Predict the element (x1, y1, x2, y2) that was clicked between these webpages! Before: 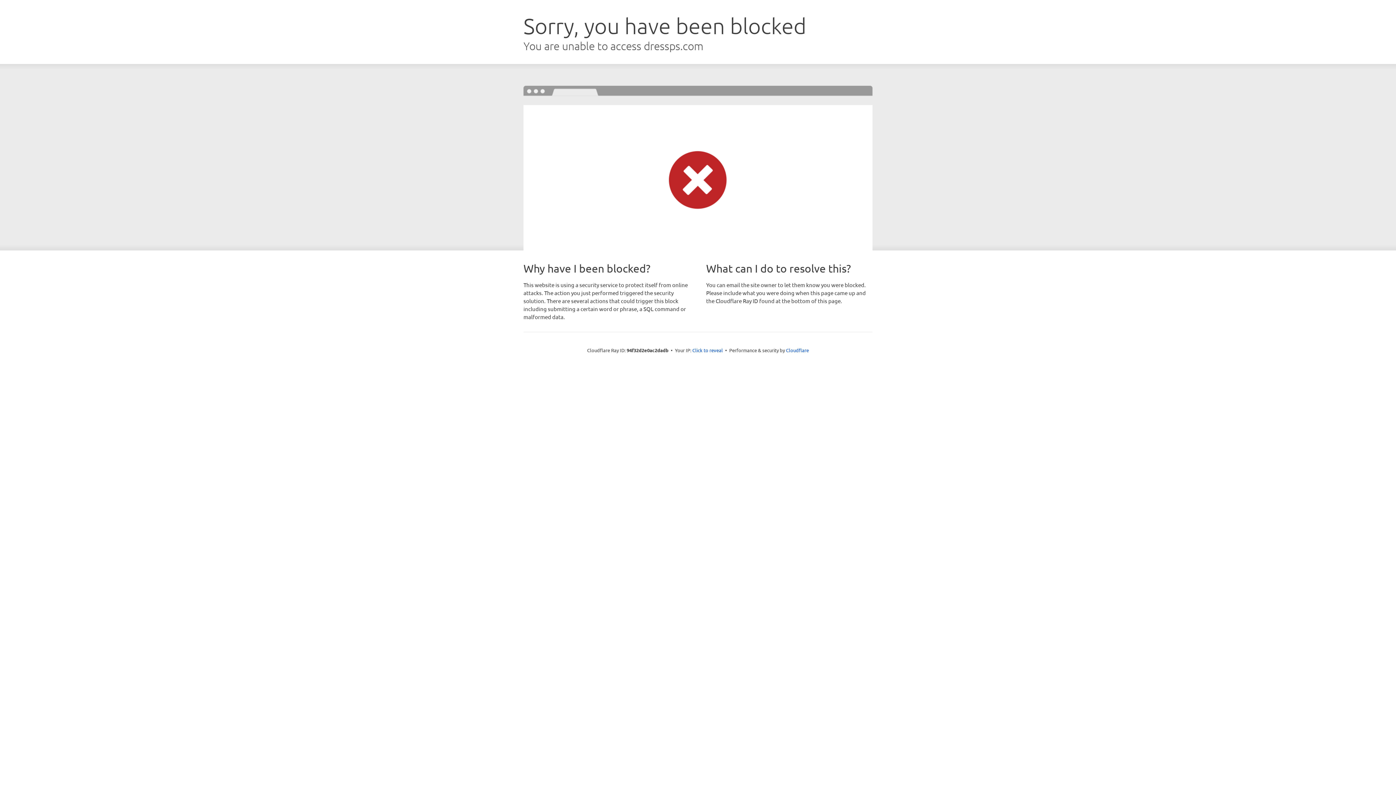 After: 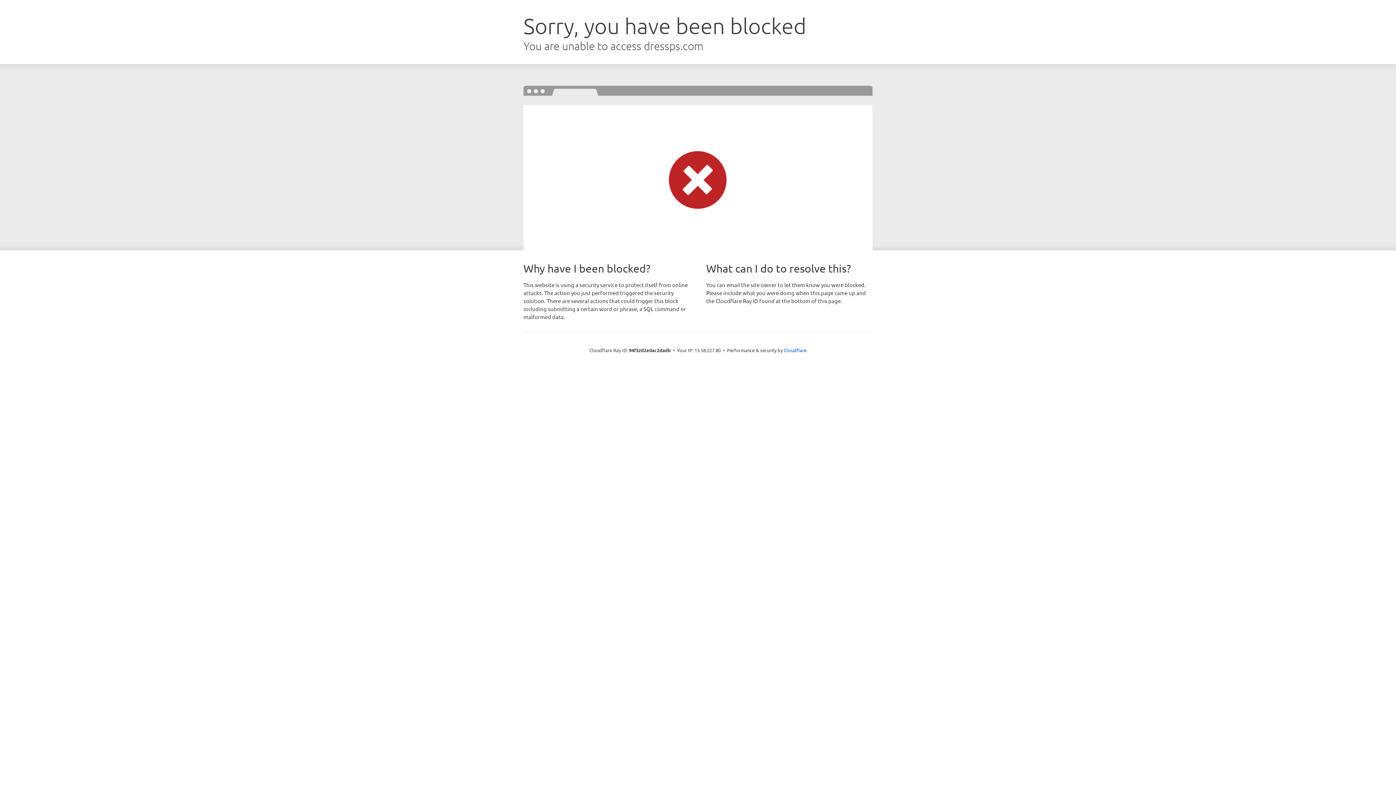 Action: bbox: (692, 346, 723, 353) label: Click to reveal